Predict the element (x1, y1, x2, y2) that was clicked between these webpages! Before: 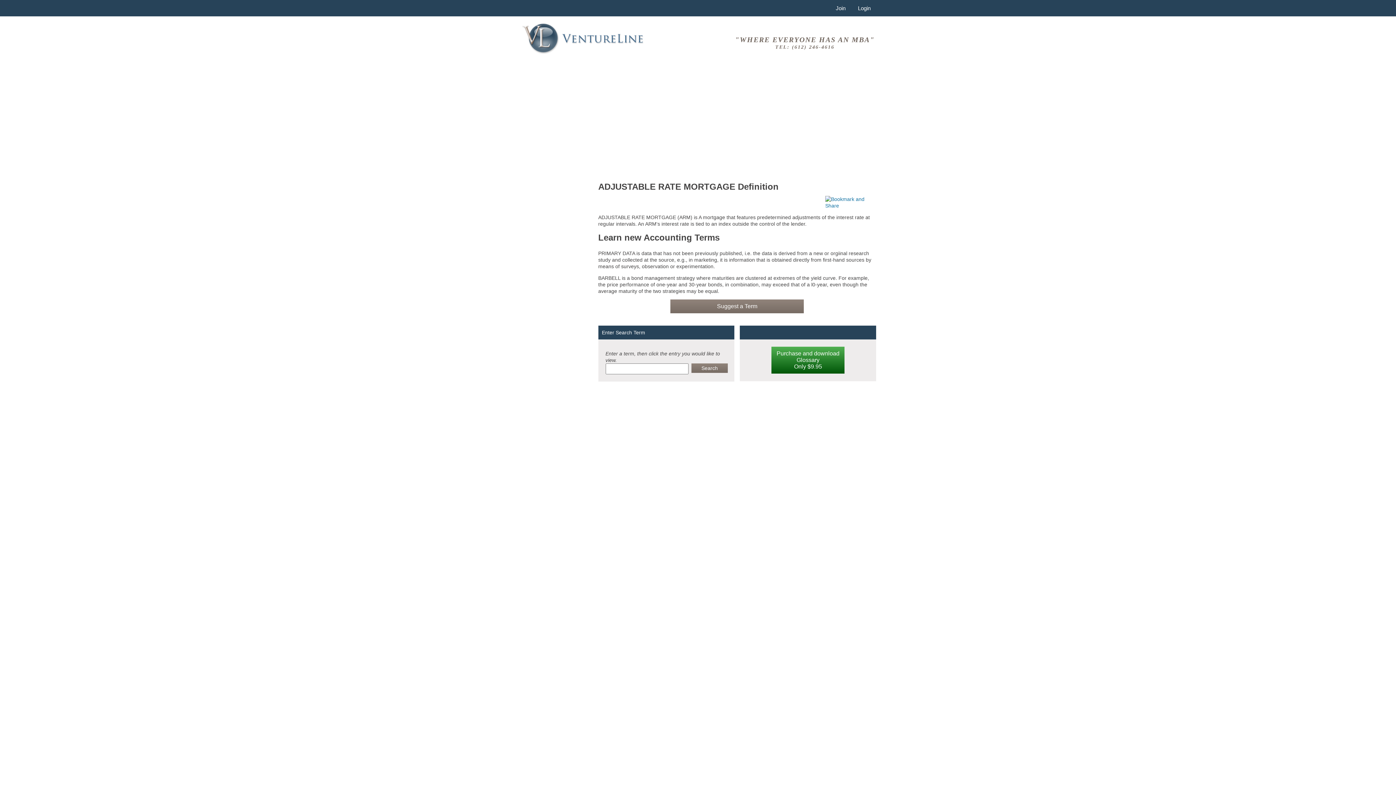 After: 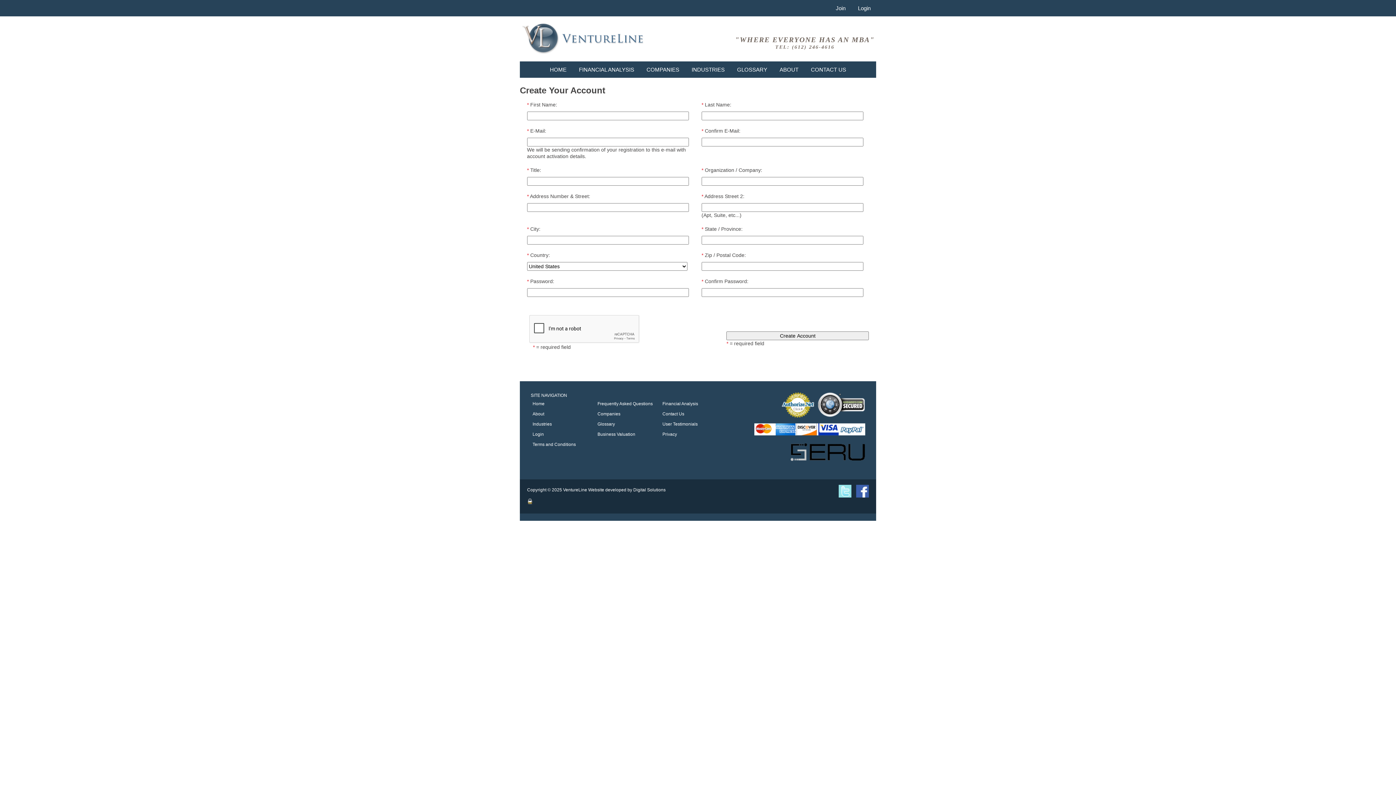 Action: bbox: (830, 0, 851, 16) label: Join